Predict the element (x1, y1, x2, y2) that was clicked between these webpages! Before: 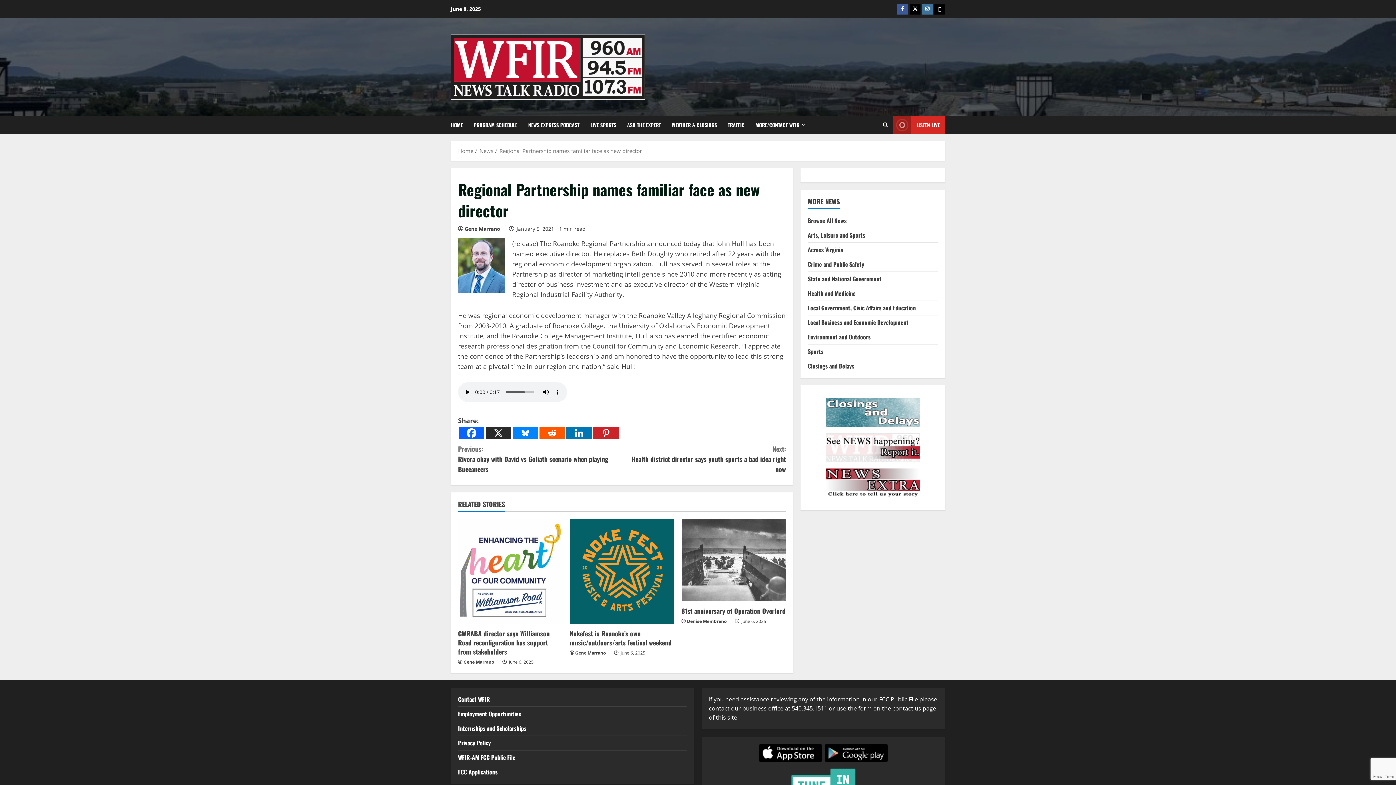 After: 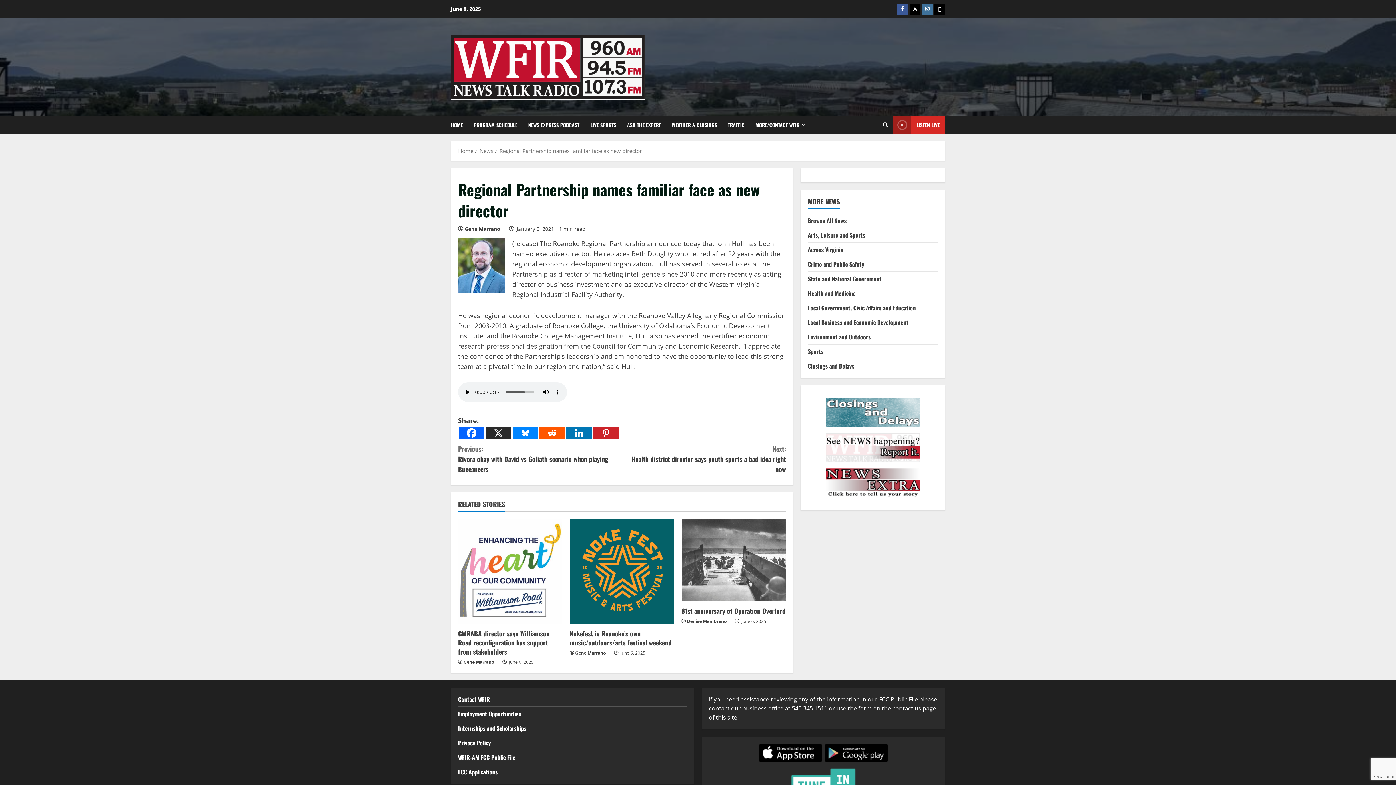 Action: bbox: (825, 748, 888, 757)